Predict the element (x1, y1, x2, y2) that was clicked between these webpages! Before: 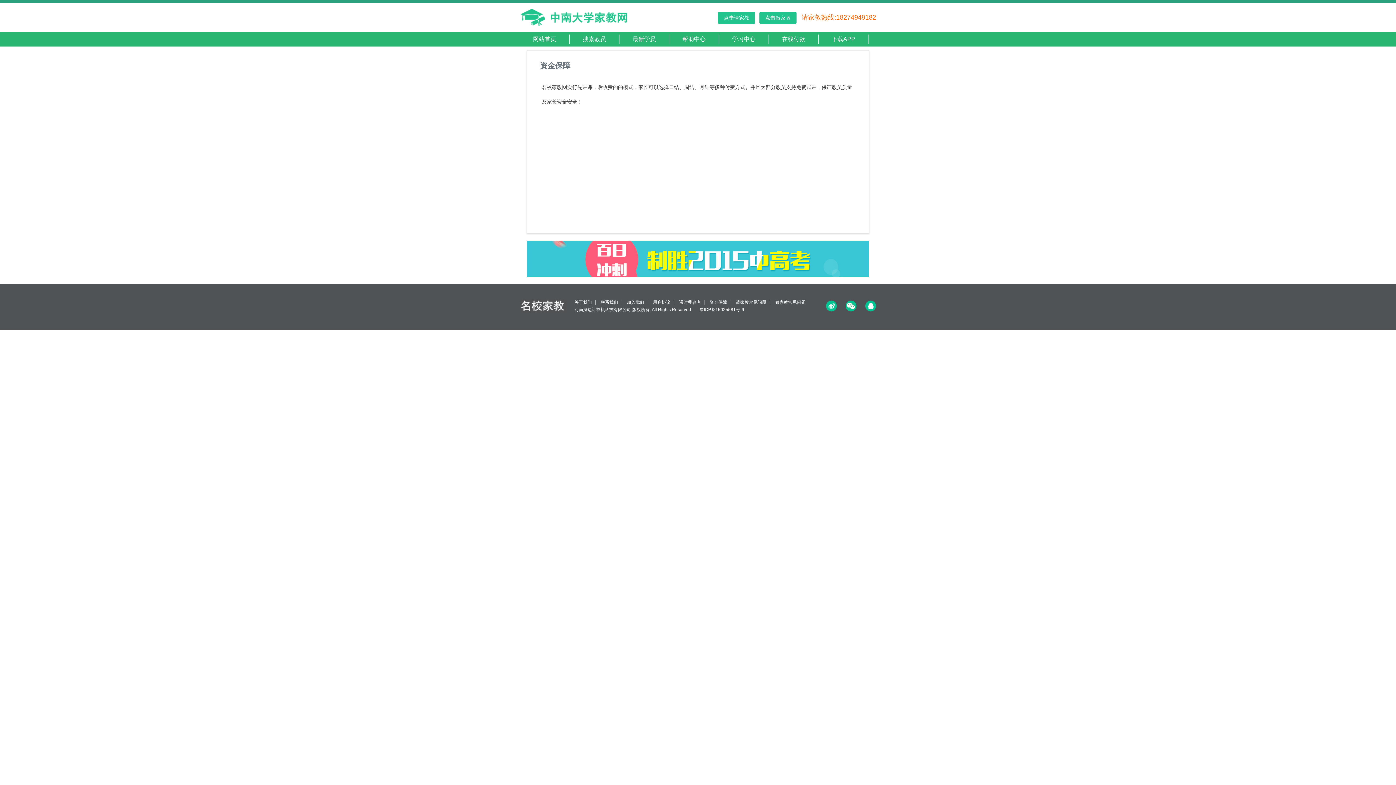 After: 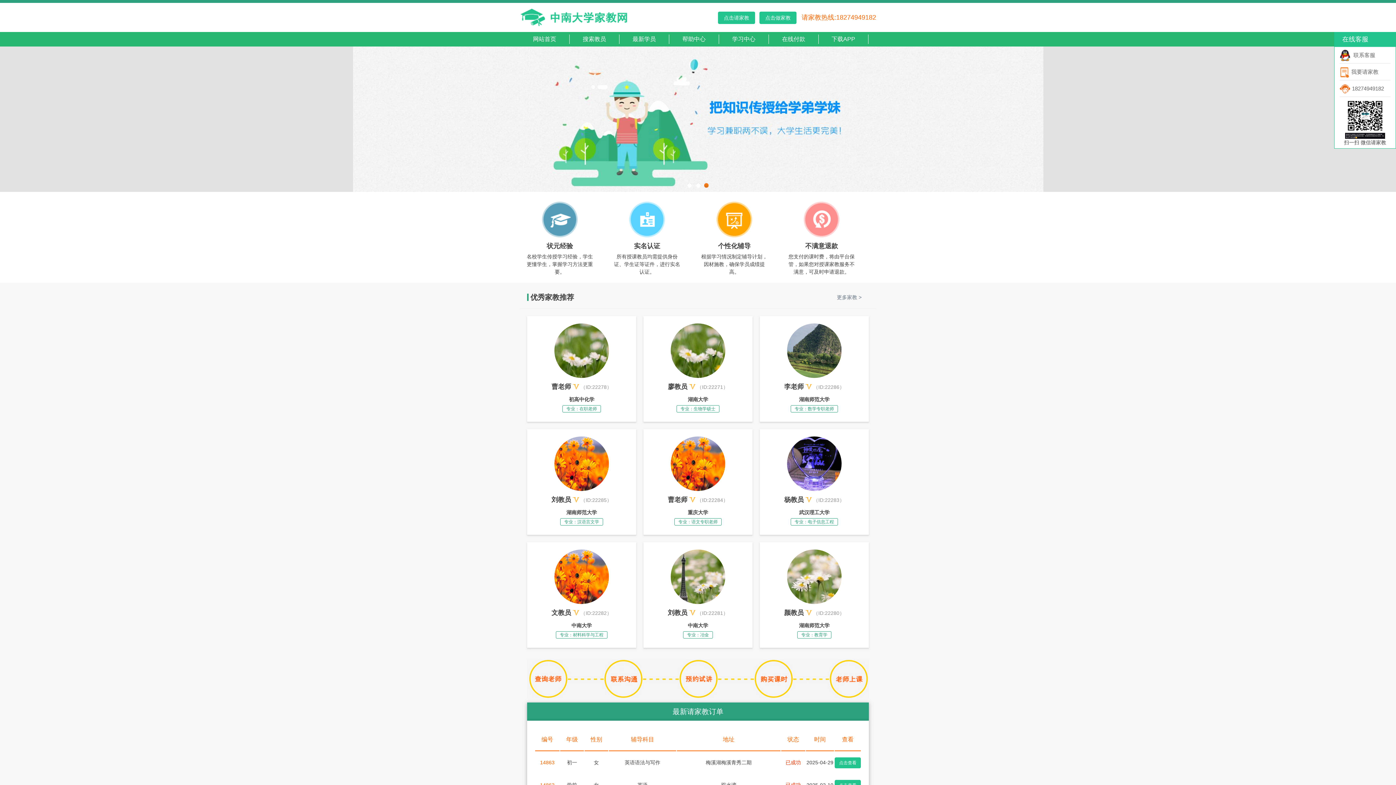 Action: bbox: (533, 36, 556, 42) label: 网站首页